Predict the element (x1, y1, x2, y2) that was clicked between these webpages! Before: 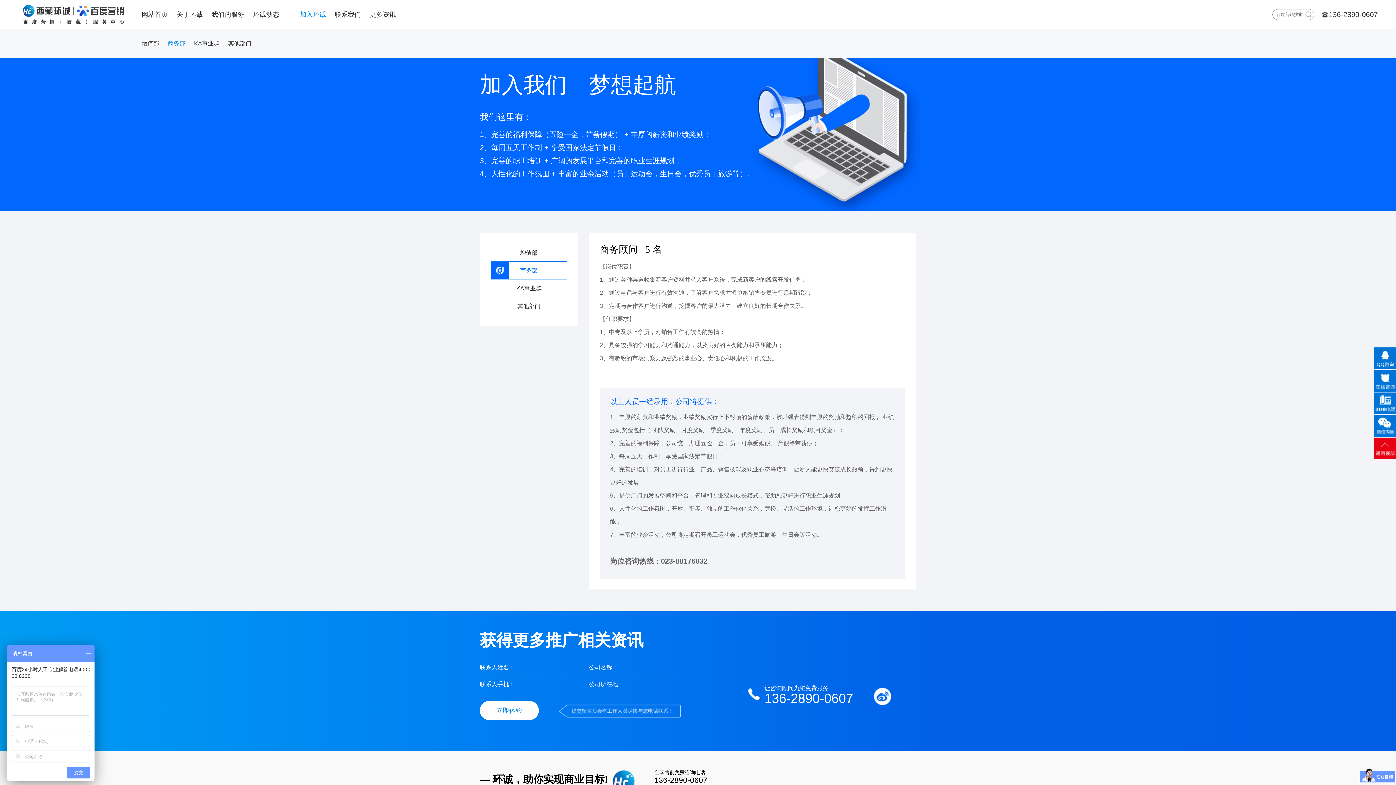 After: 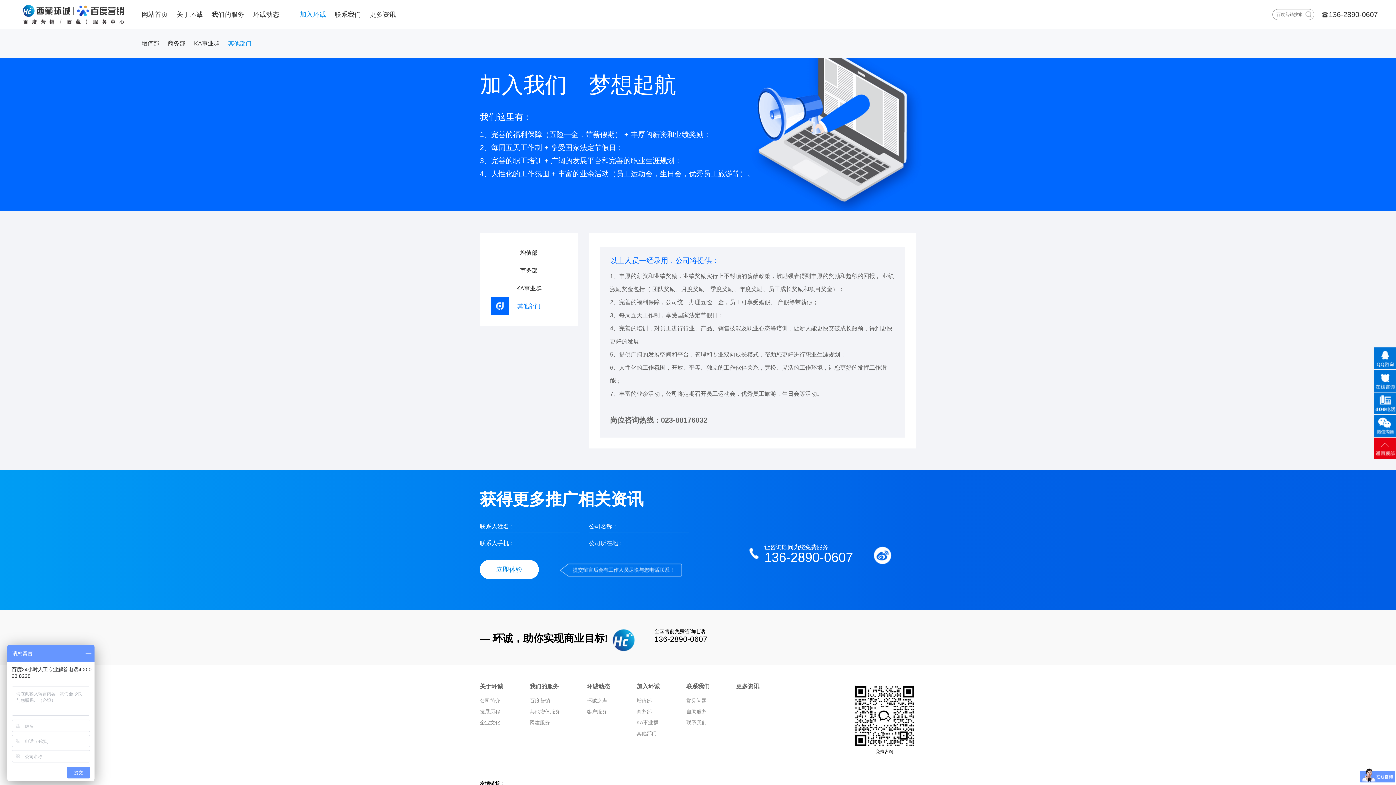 Action: bbox: (228, 29, 251, 58) label: 其他部门